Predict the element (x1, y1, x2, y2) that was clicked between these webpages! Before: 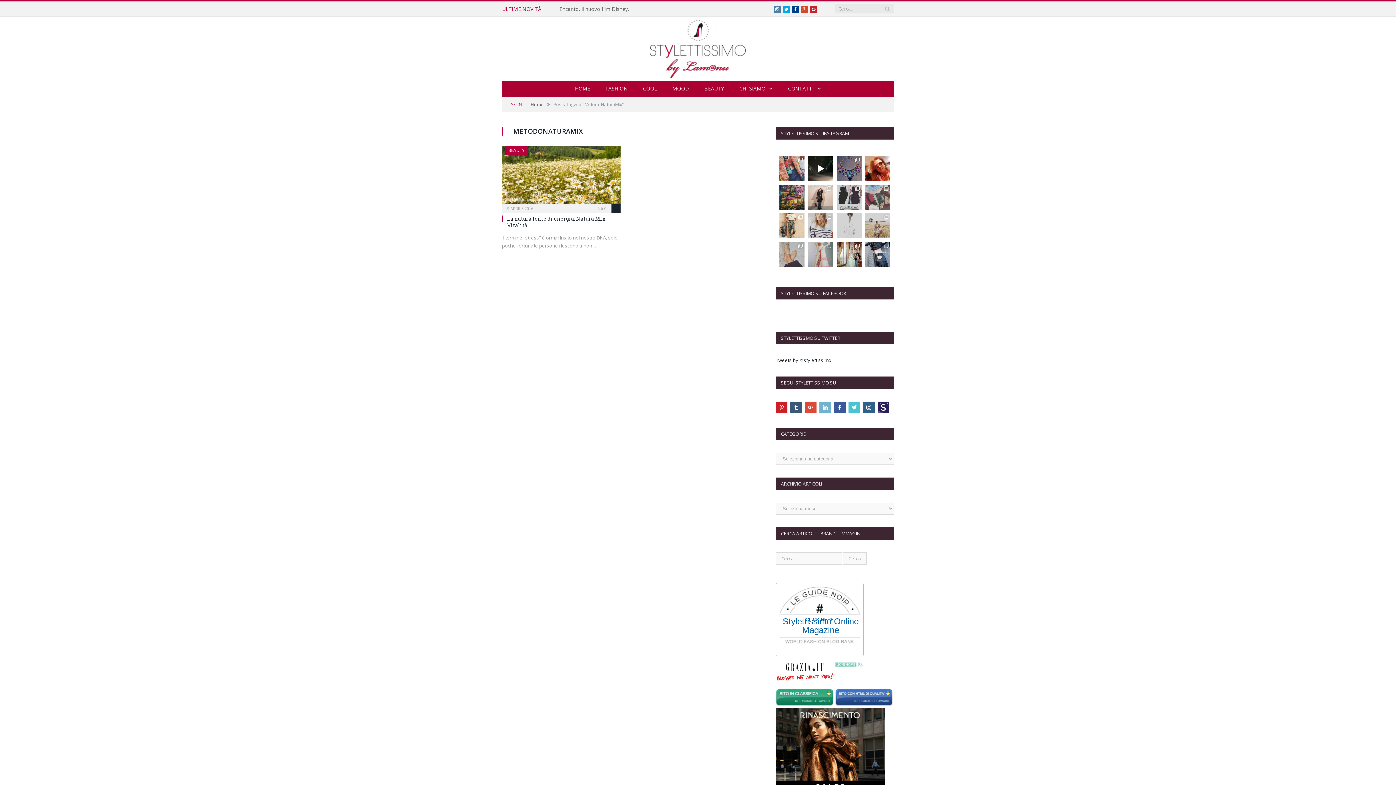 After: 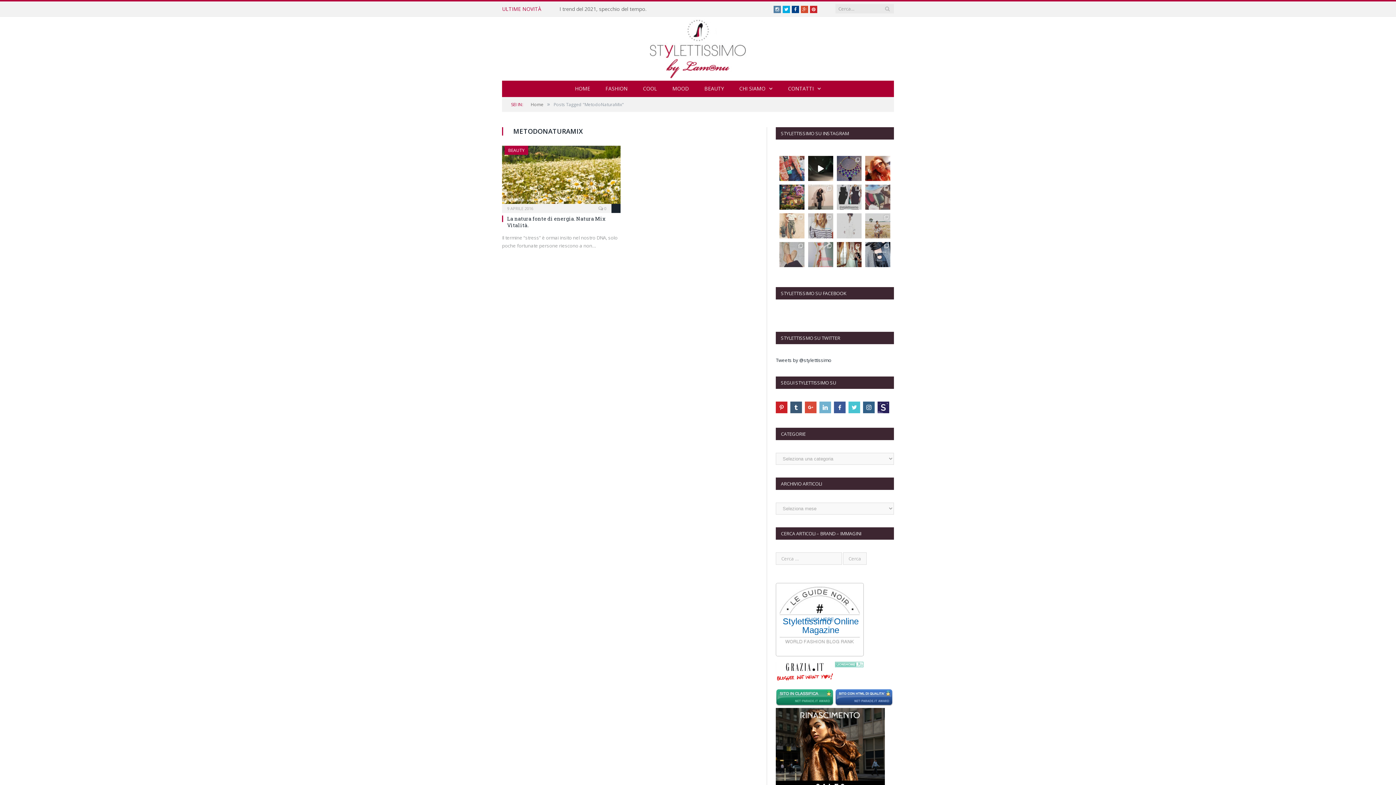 Action: bbox: (779, 213, 804, 238) label: Buongiorno dolcezze Stavo riflettendo sulle pr